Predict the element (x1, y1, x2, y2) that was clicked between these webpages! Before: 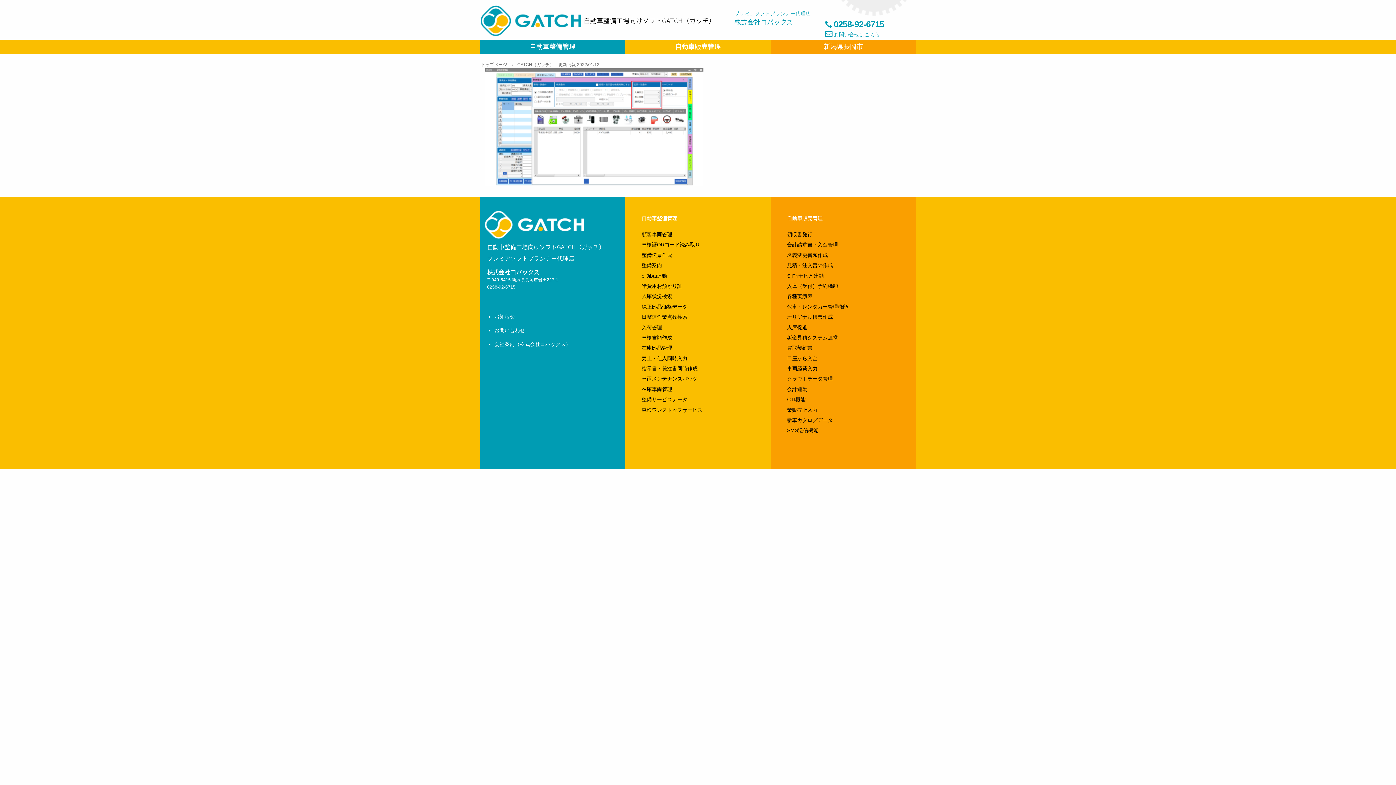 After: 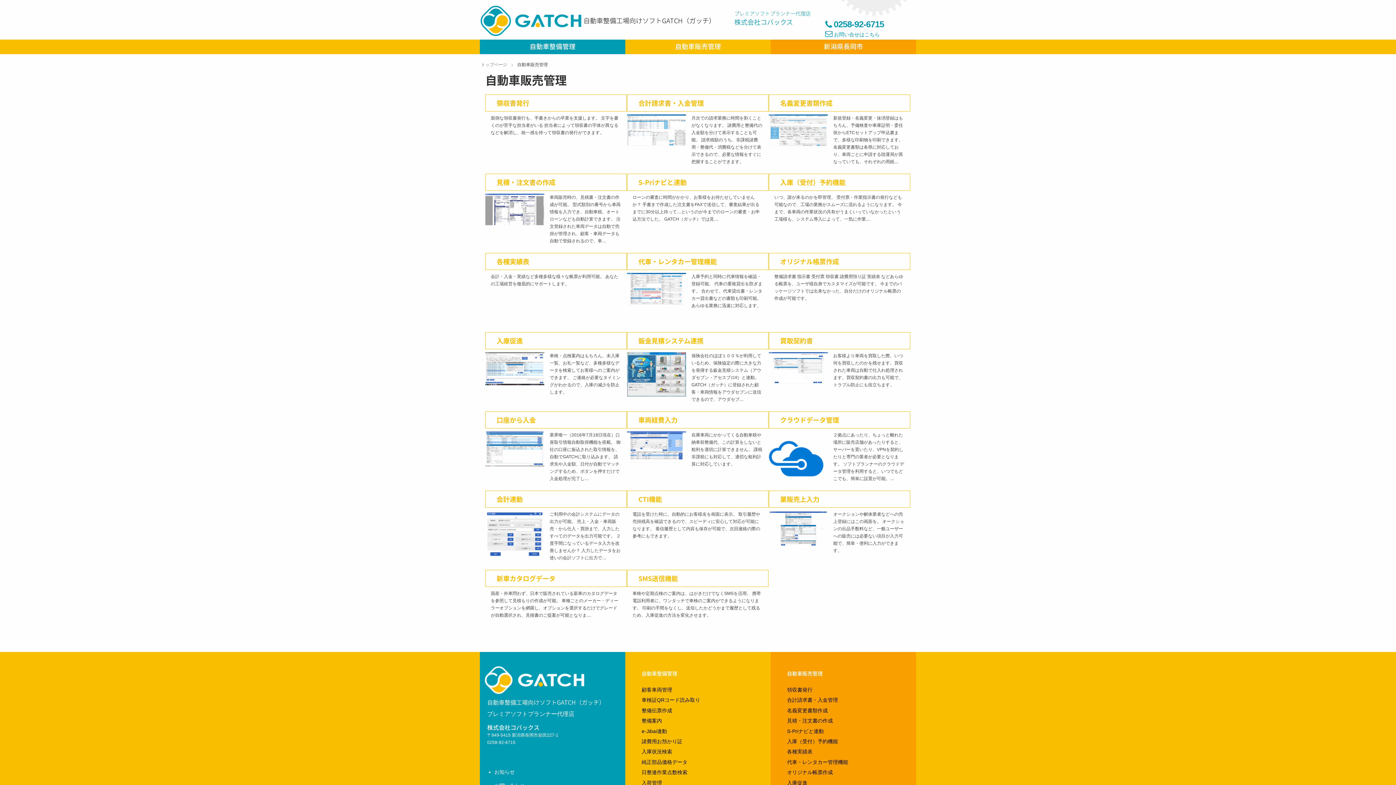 Action: label: 自動車販売管理 bbox: (675, 41, 721, 51)